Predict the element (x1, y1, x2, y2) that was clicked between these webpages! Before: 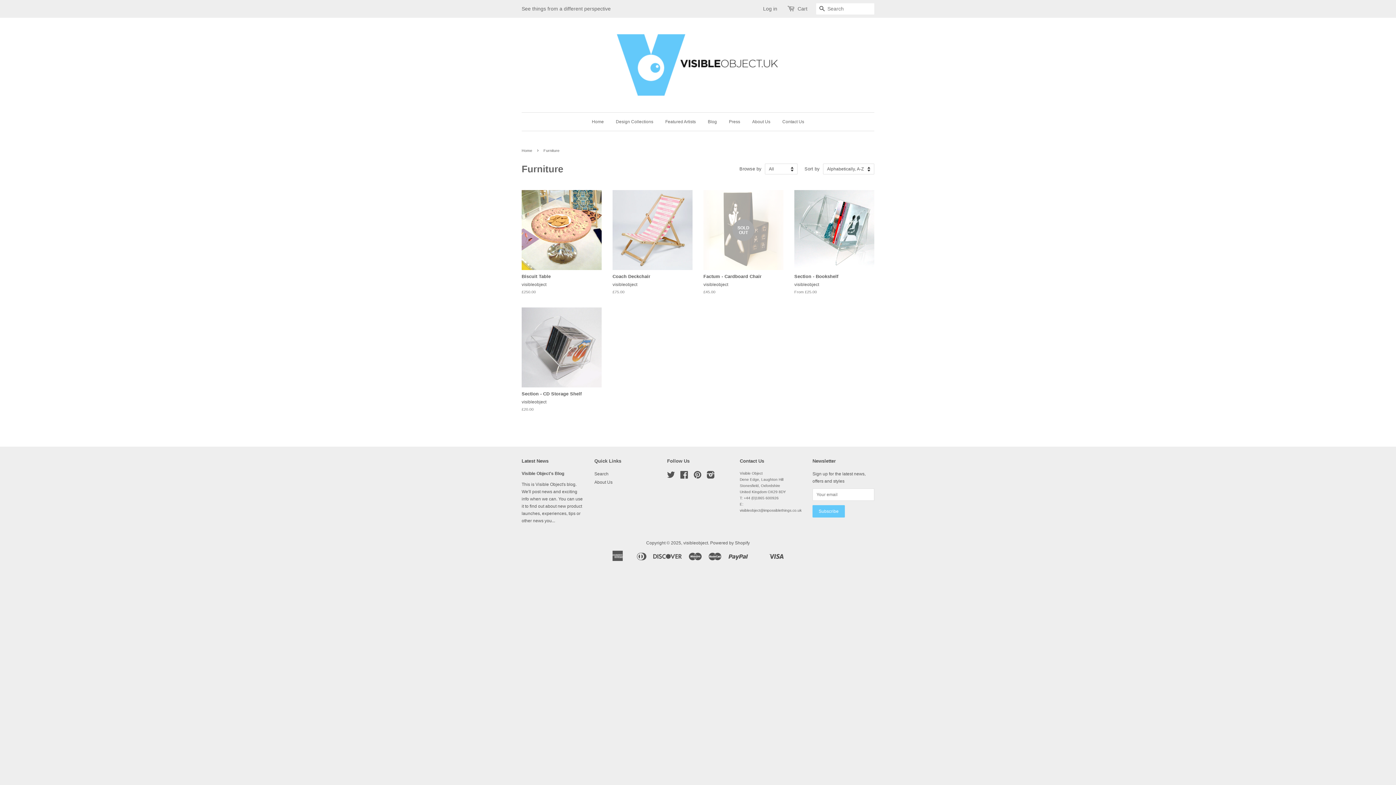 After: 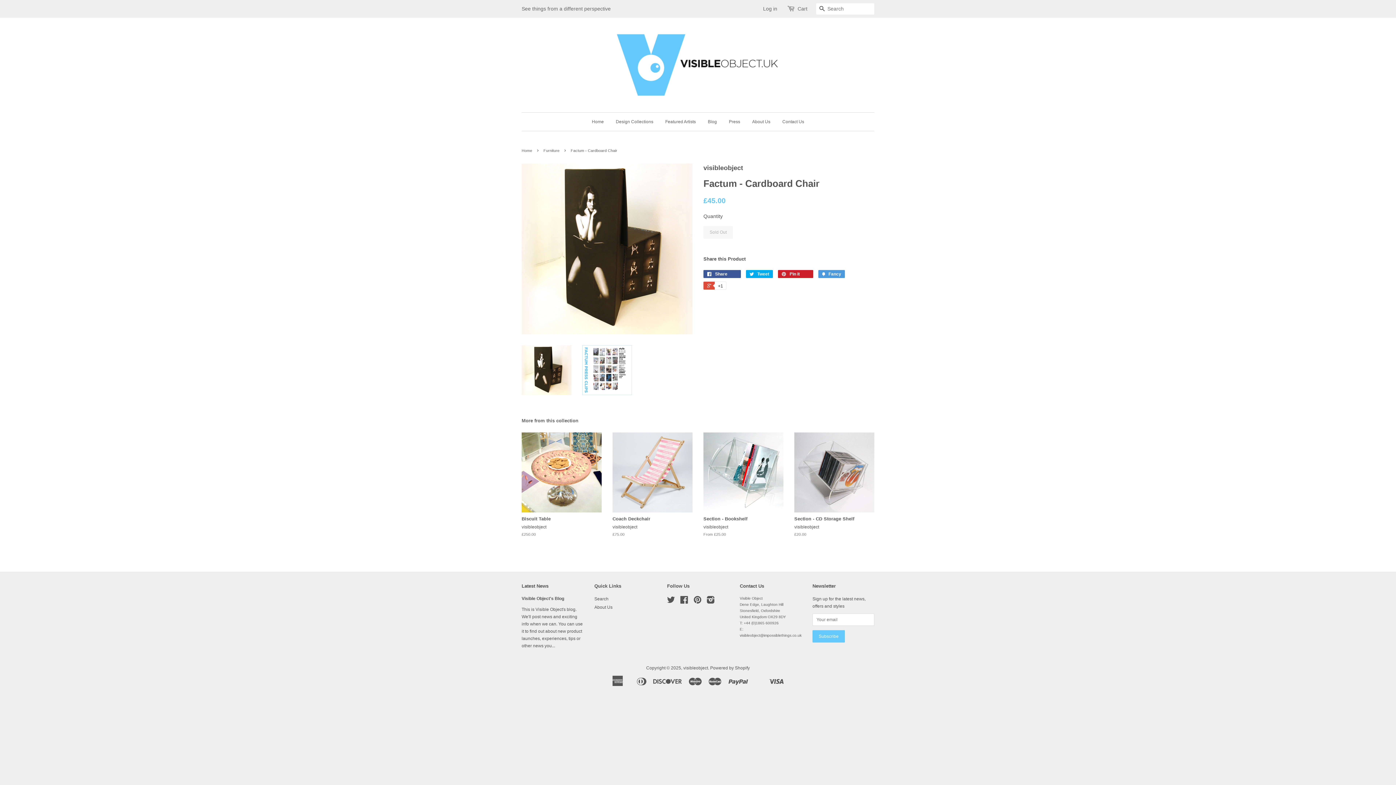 Action: label: SOLD OUT

Factum - Cardboard Chair

visibleobject

£45.00 bbox: (703, 190, 783, 307)